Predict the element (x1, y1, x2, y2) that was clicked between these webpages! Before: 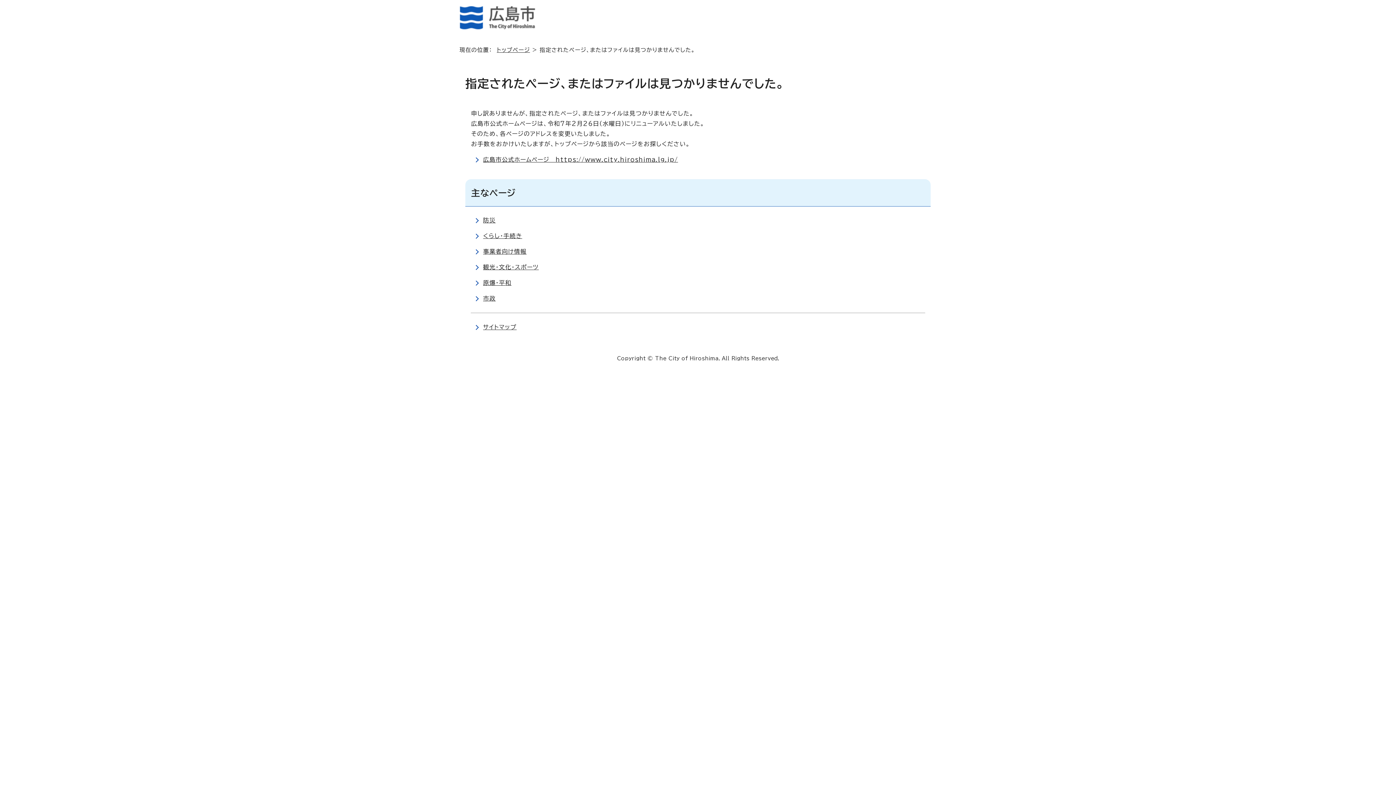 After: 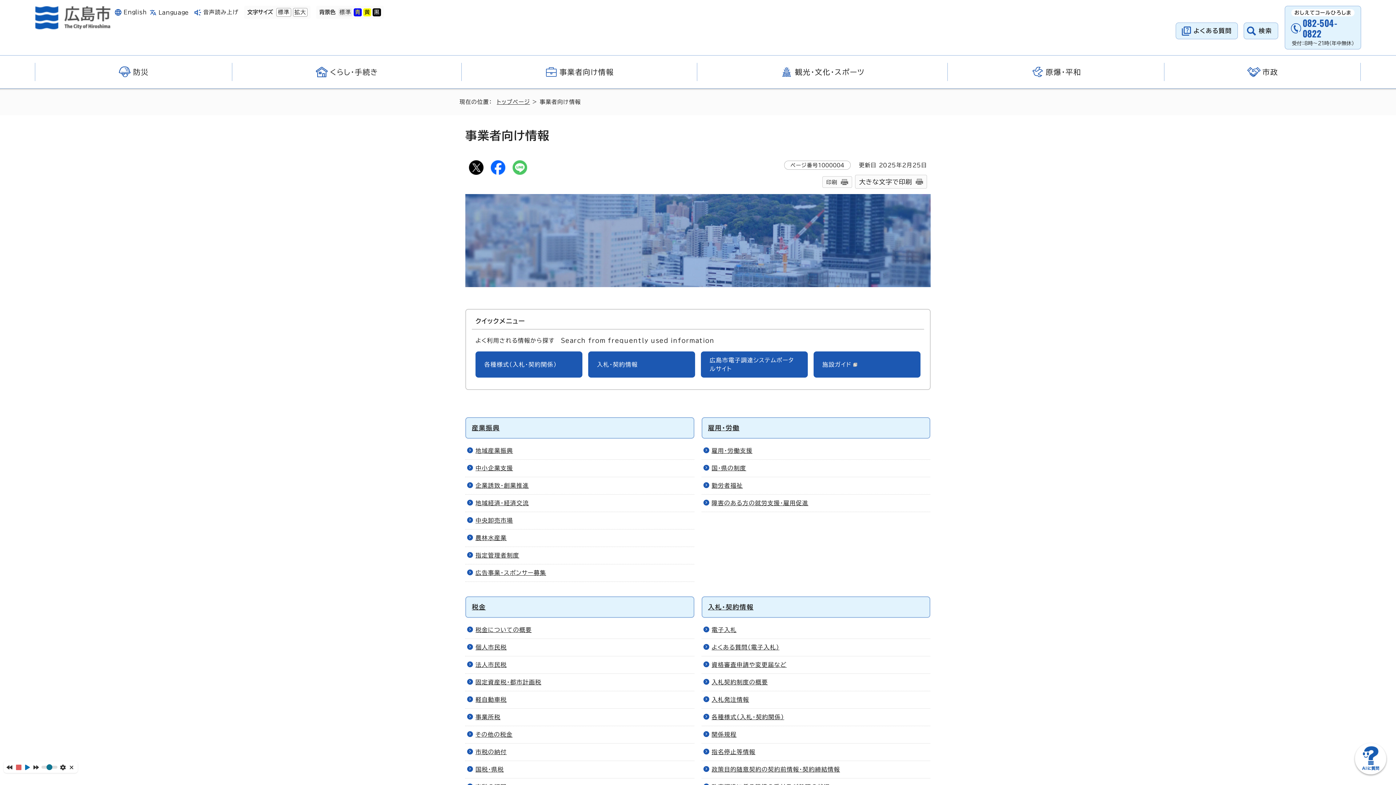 Action: bbox: (483, 248, 526, 254) label: 事業者向け情報